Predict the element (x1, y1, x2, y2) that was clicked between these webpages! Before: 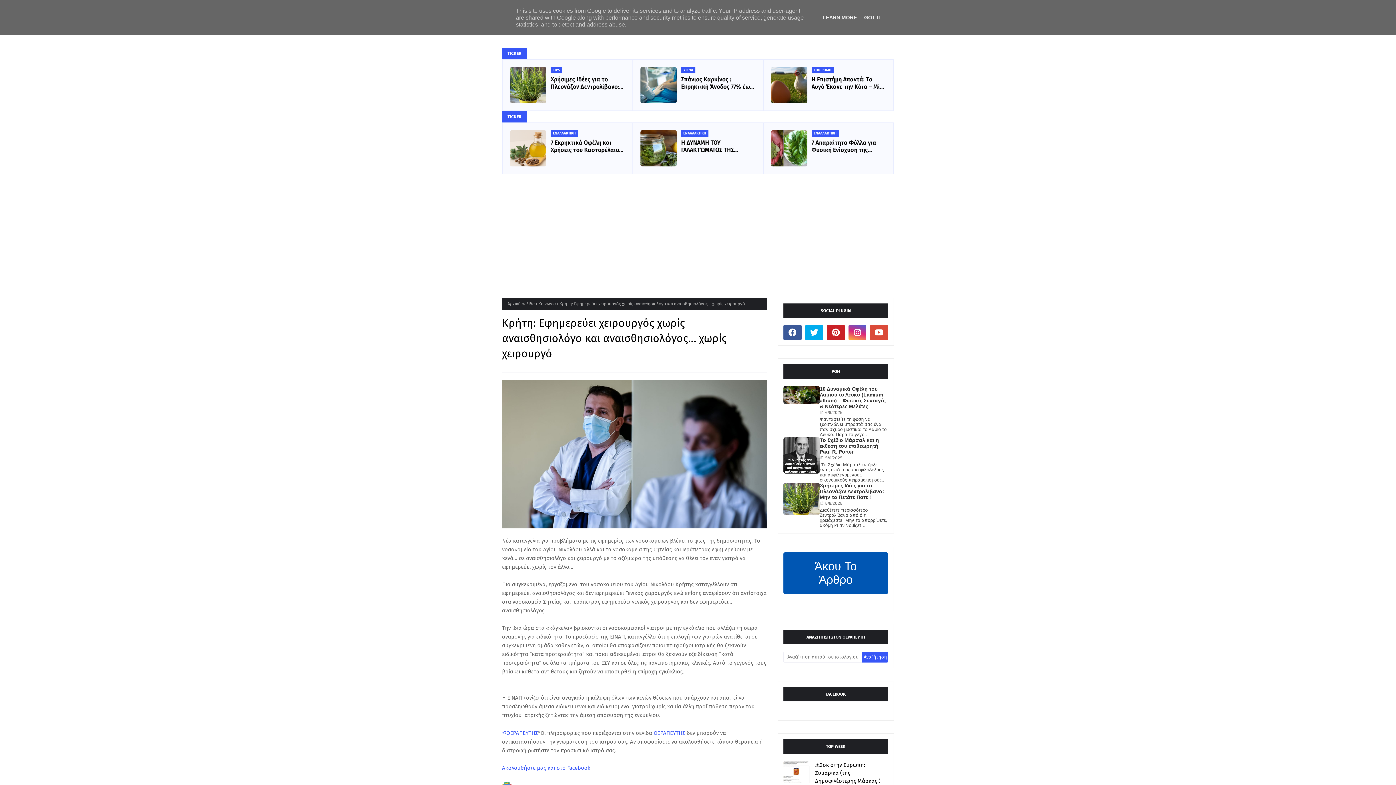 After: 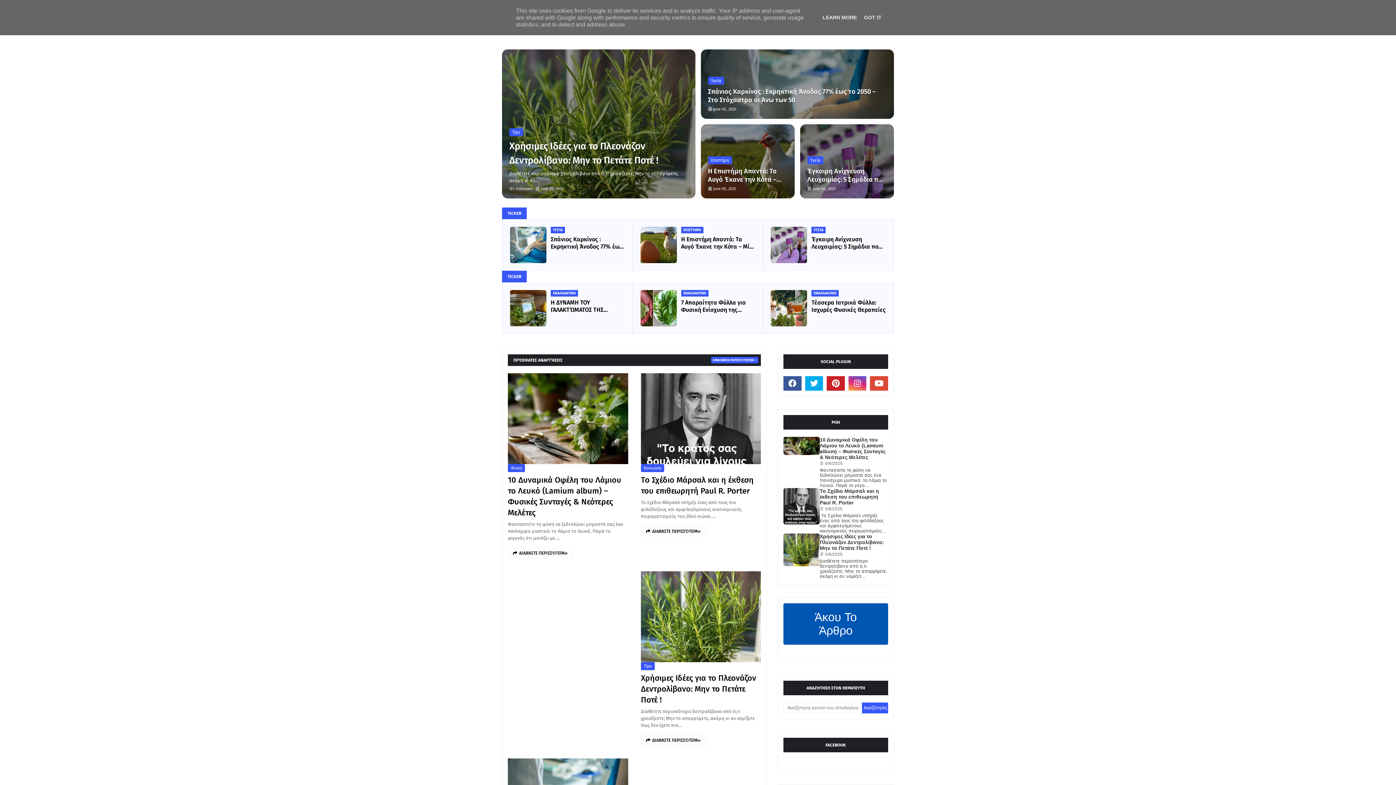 Action: label: Αρχική σελίδα bbox: (507, 297, 534, 310)